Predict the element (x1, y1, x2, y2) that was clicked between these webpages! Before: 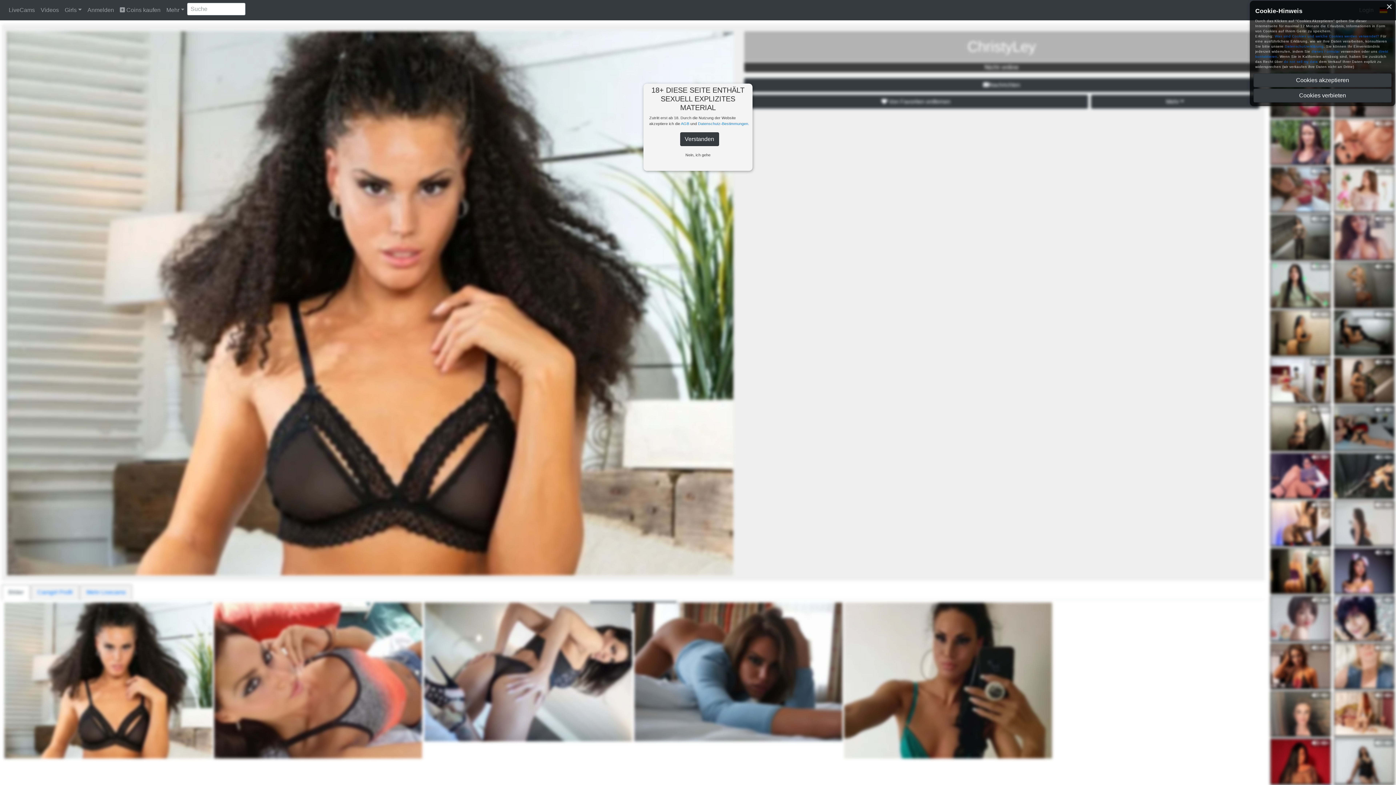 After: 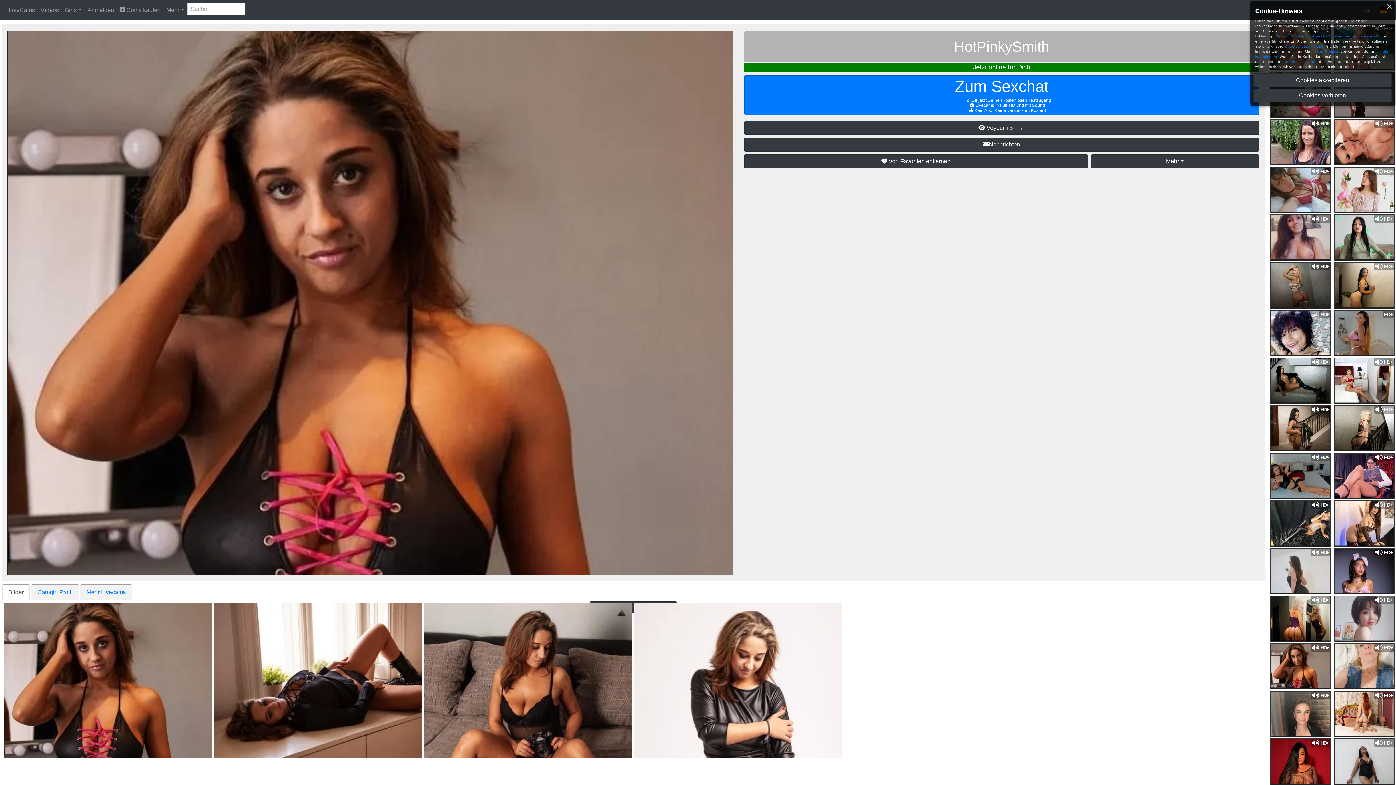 Action: bbox: (1271, 663, 1330, 669)